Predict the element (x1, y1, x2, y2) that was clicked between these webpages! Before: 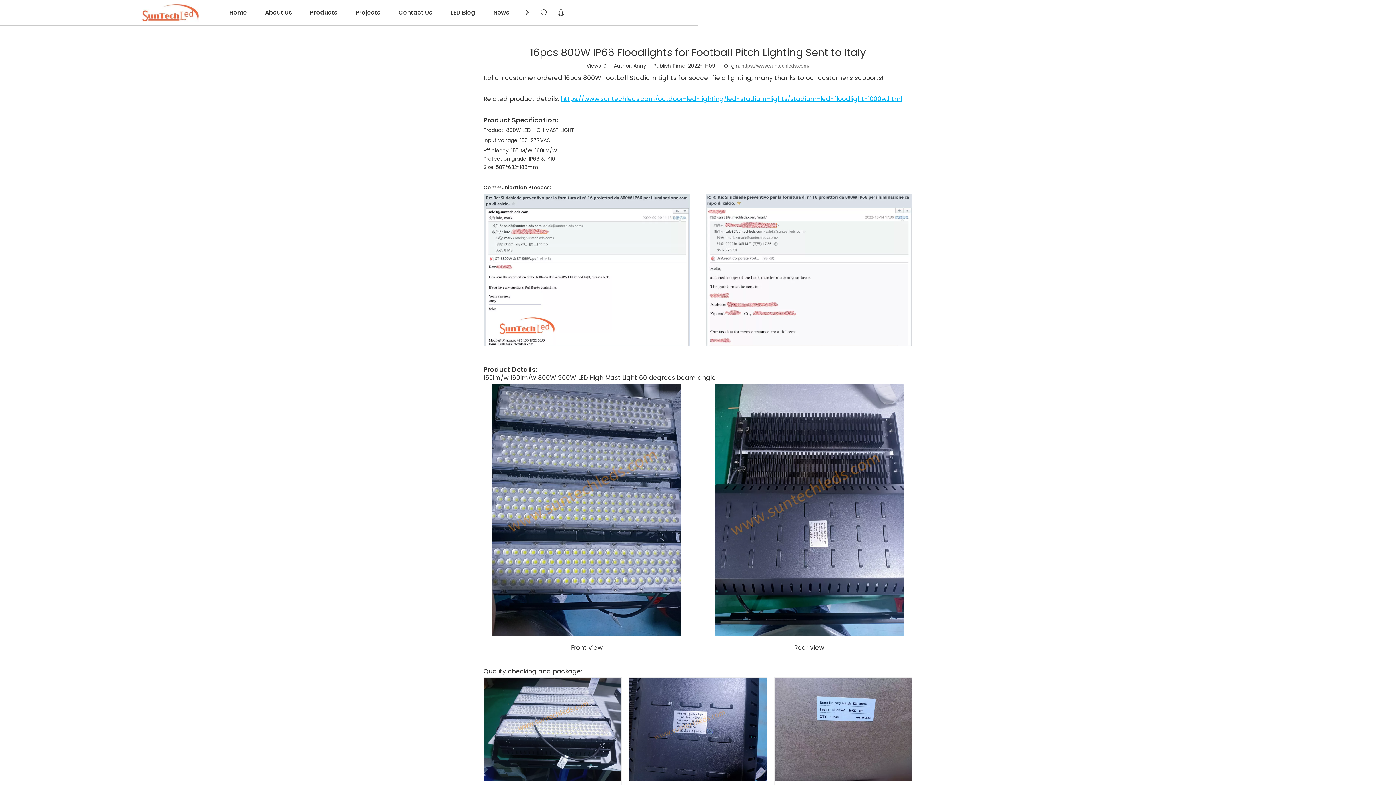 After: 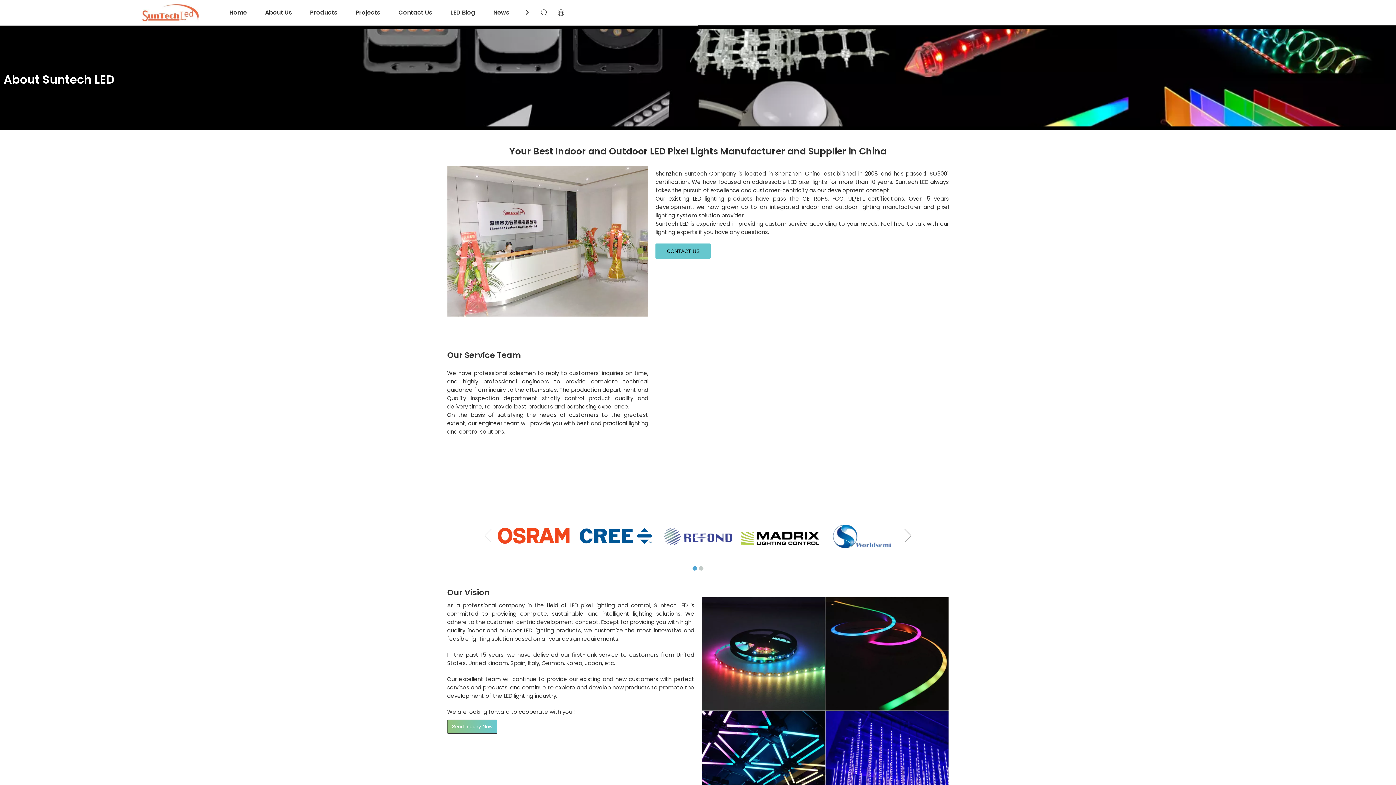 Action: label: About Us bbox: (256, 0, 301, 25)